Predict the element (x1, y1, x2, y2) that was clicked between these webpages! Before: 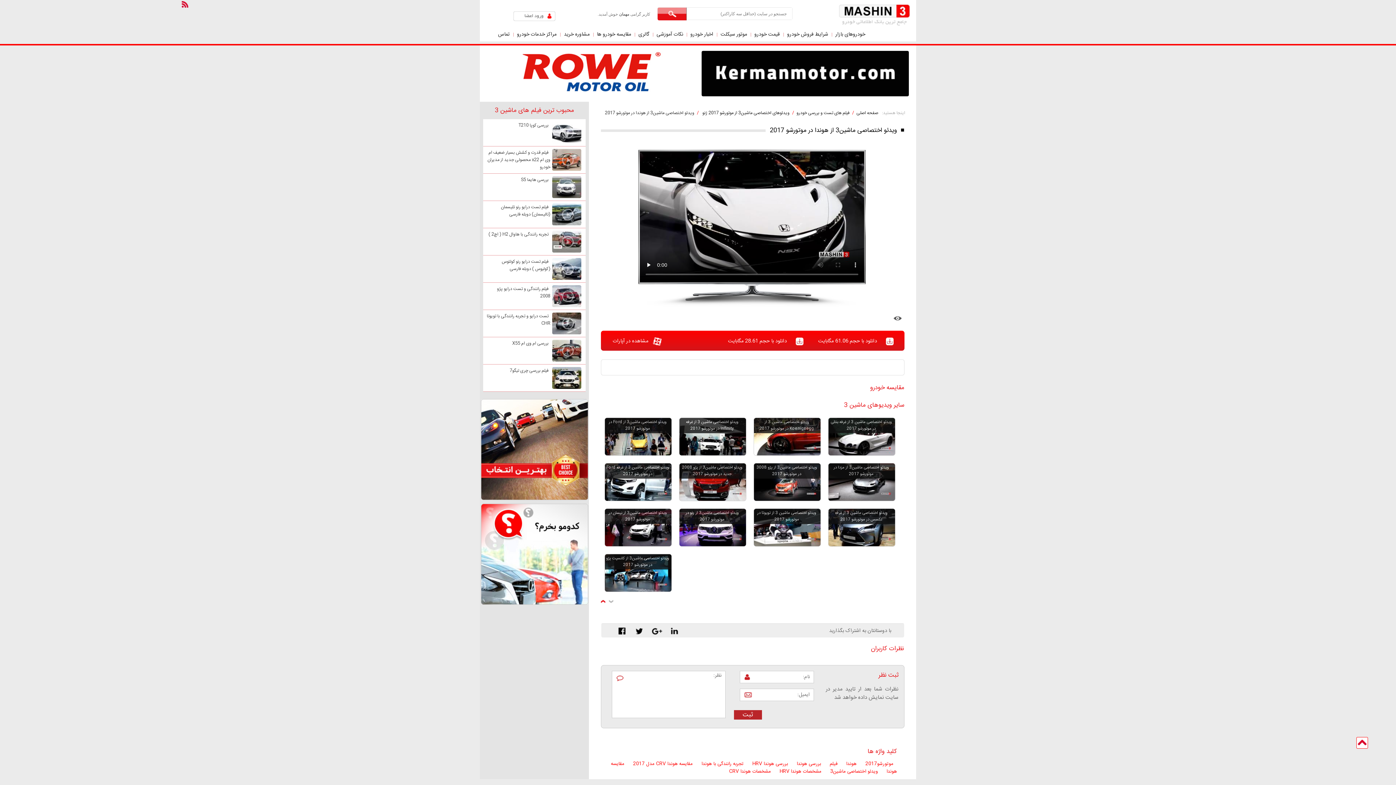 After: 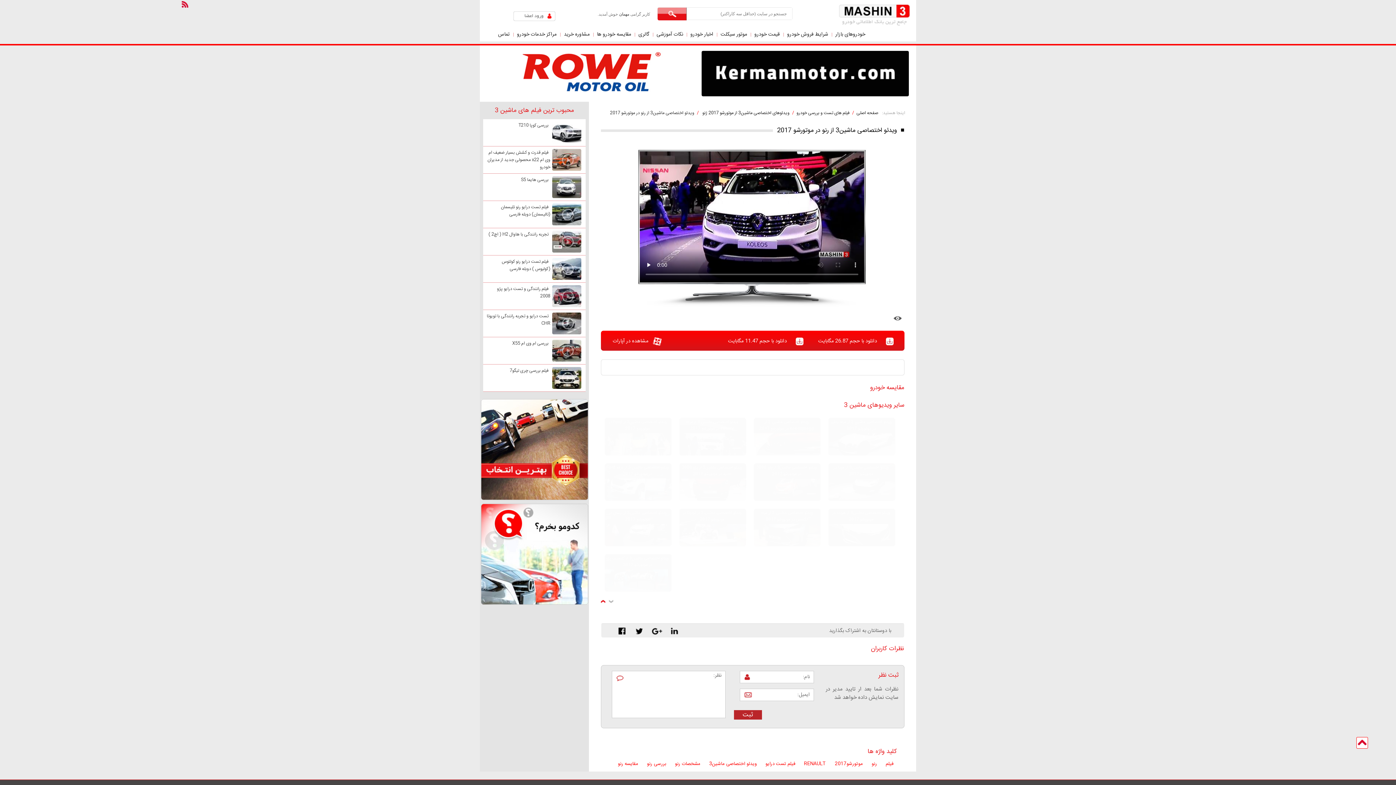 Action: label: ویدئو اختصاصی ماشین3 از رنو در موتورشو 2017 bbox: (611, 464, 664, 477)